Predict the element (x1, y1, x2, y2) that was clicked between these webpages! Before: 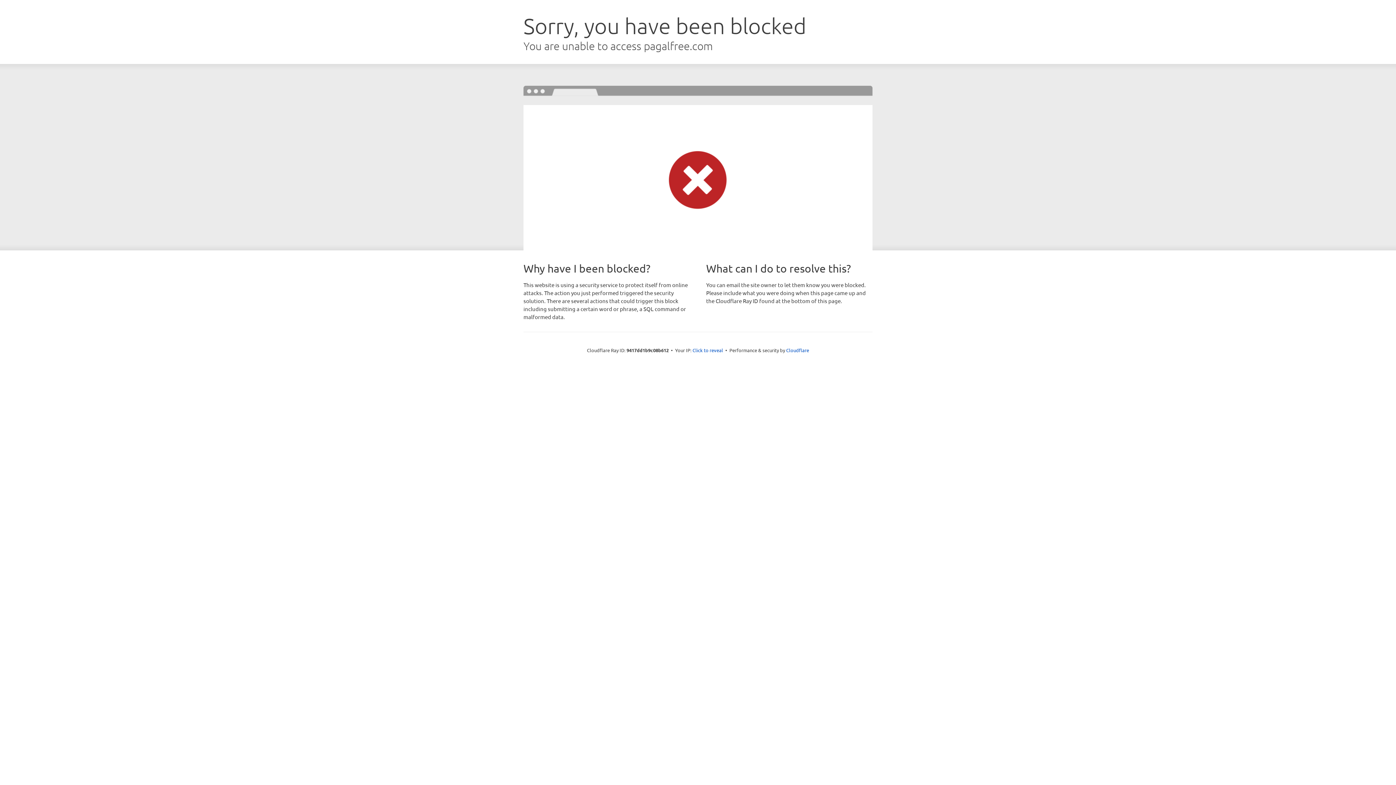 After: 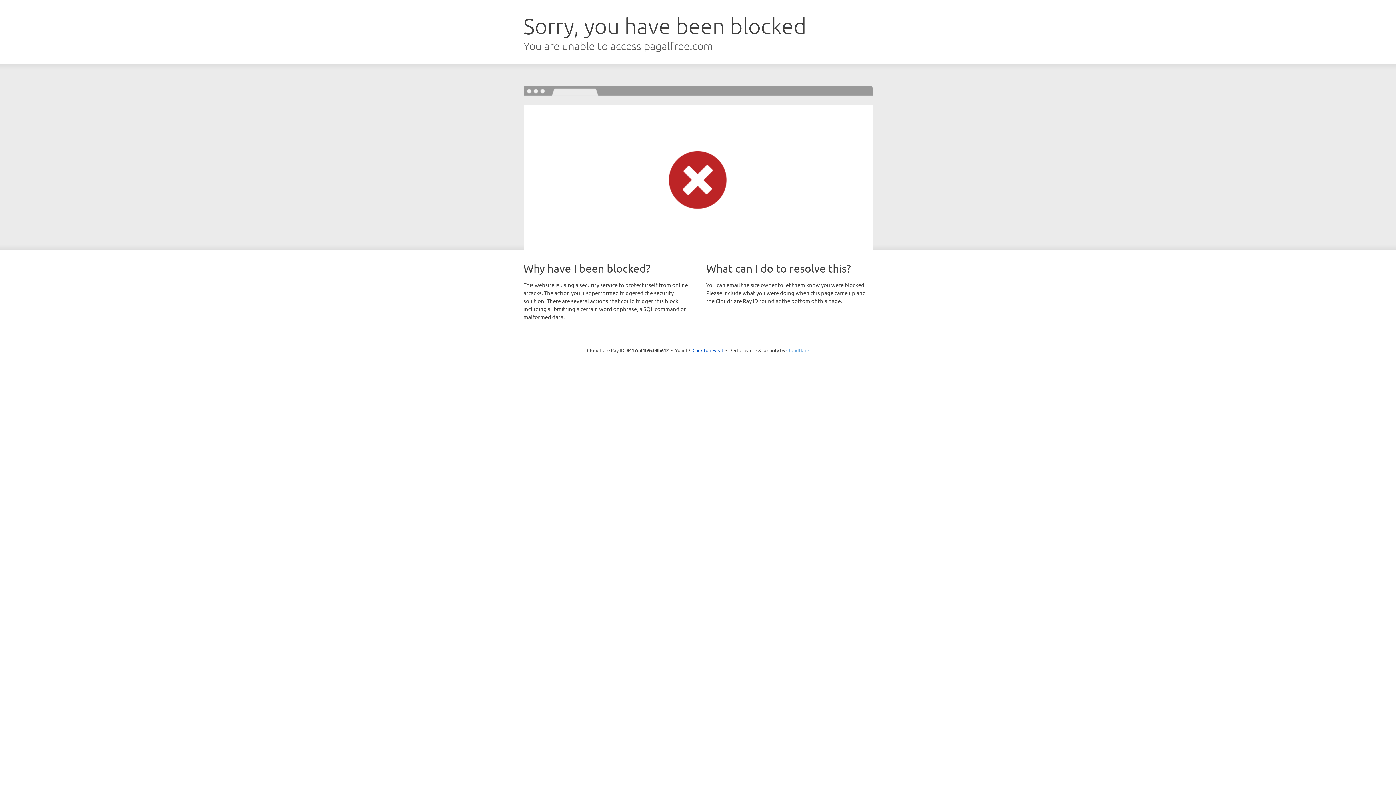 Action: bbox: (786, 347, 809, 353) label: Cloudflare